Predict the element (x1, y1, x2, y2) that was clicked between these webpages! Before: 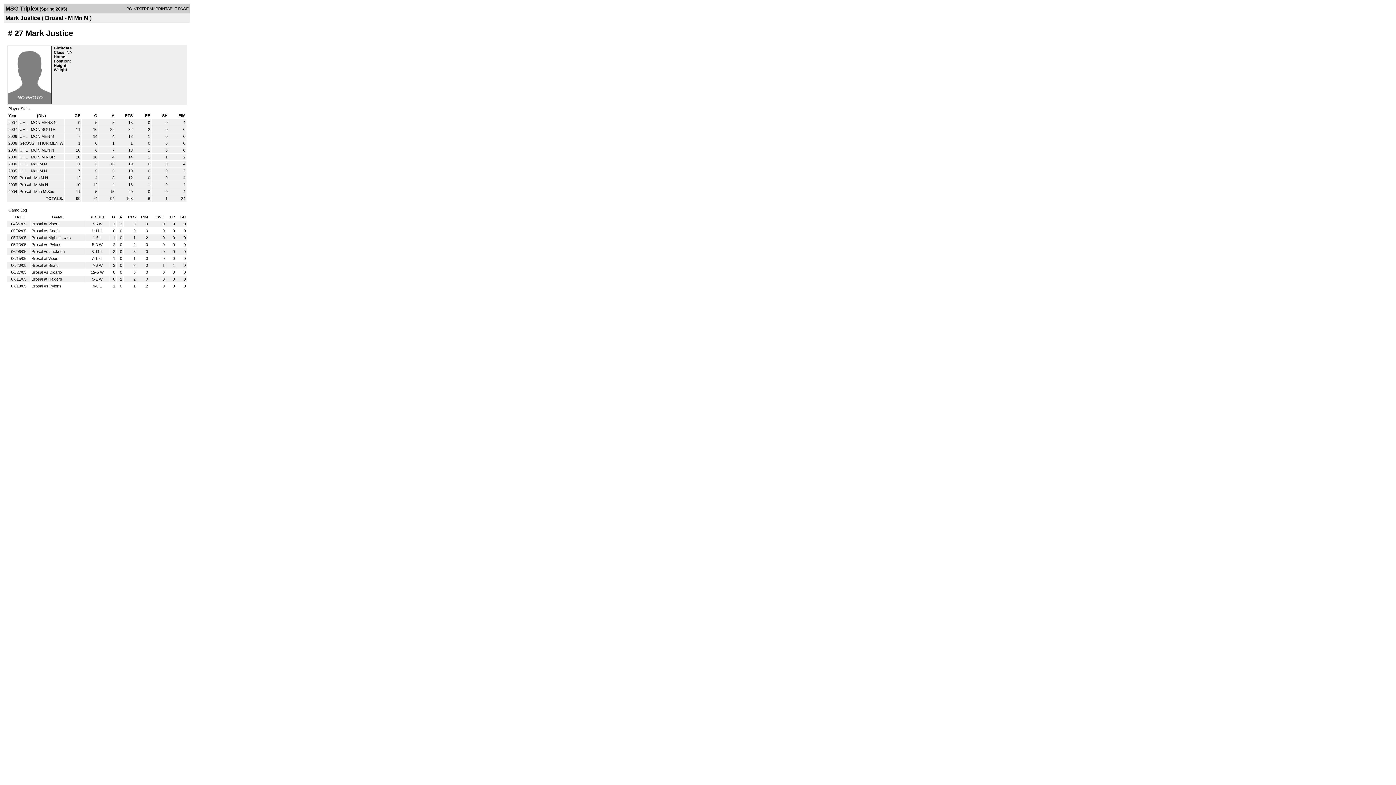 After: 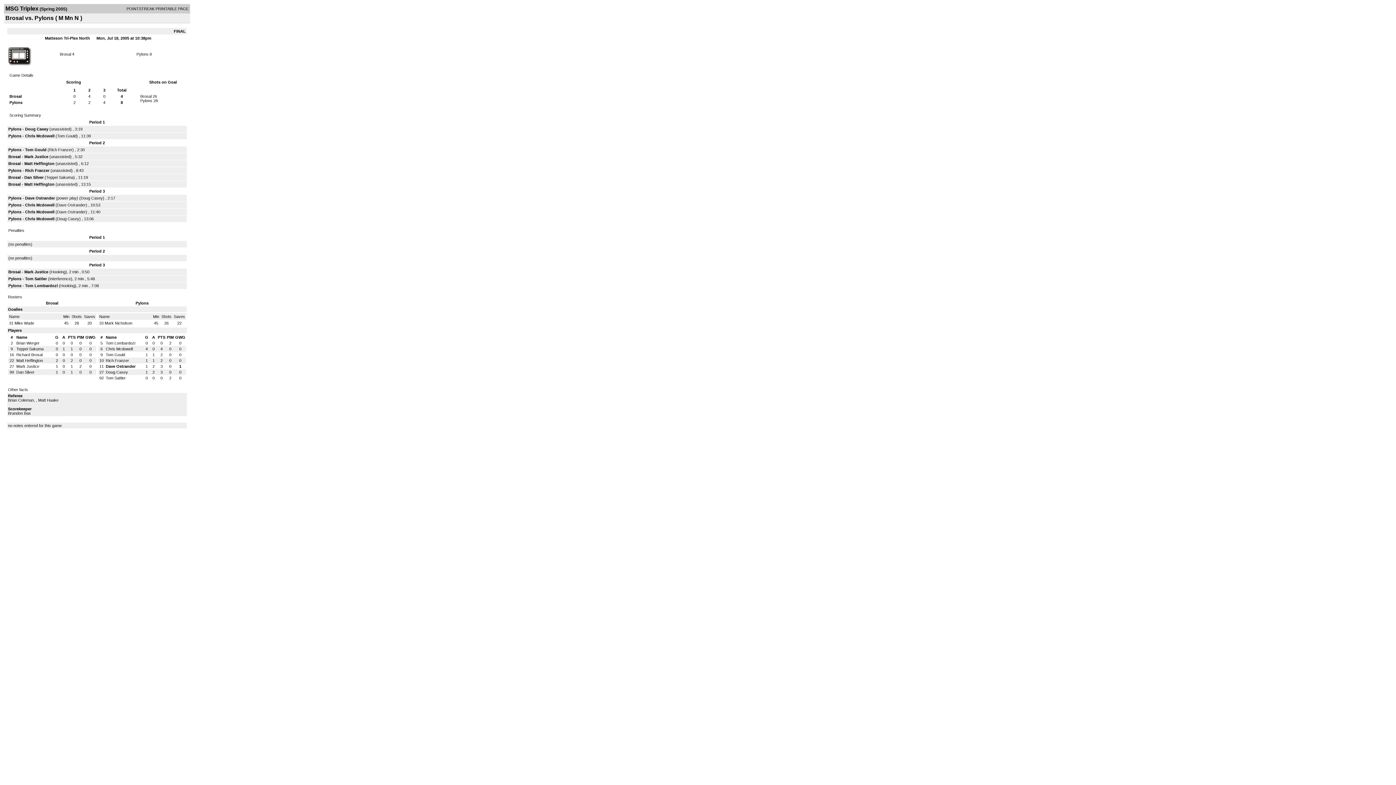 Action: bbox: (31, 284, 61, 288) label: Brosal vs Pylons